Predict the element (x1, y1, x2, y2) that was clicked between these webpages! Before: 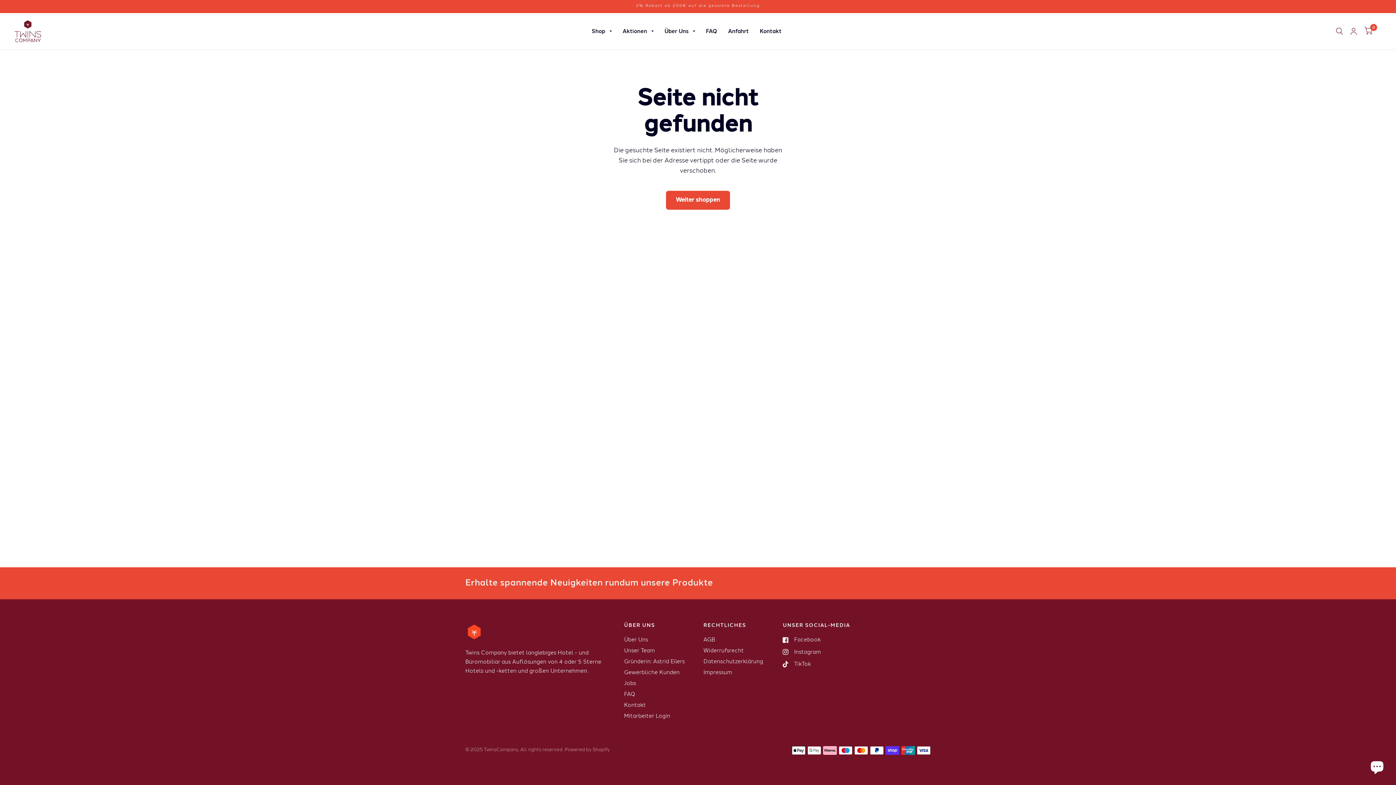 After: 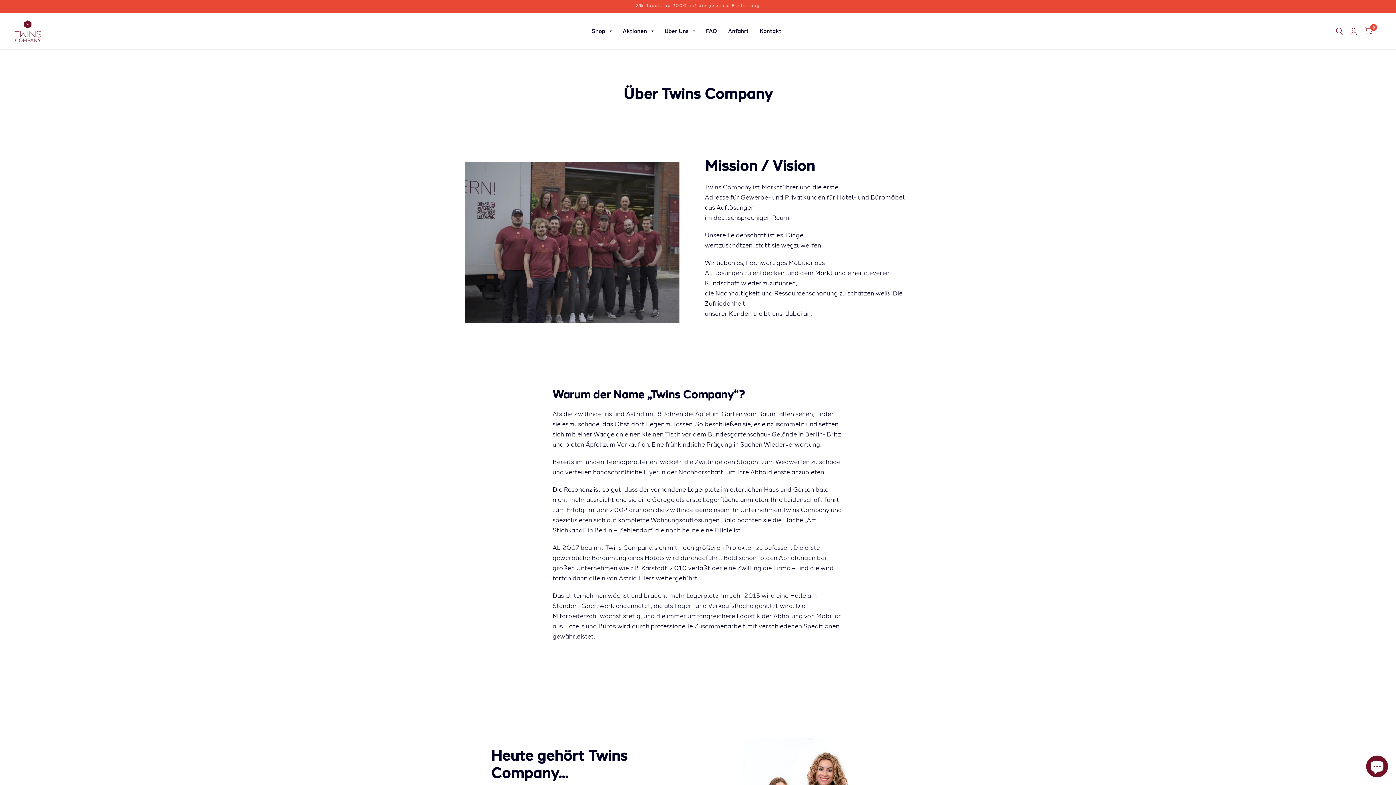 Action: label: Über Uns bbox: (624, 637, 648, 642)